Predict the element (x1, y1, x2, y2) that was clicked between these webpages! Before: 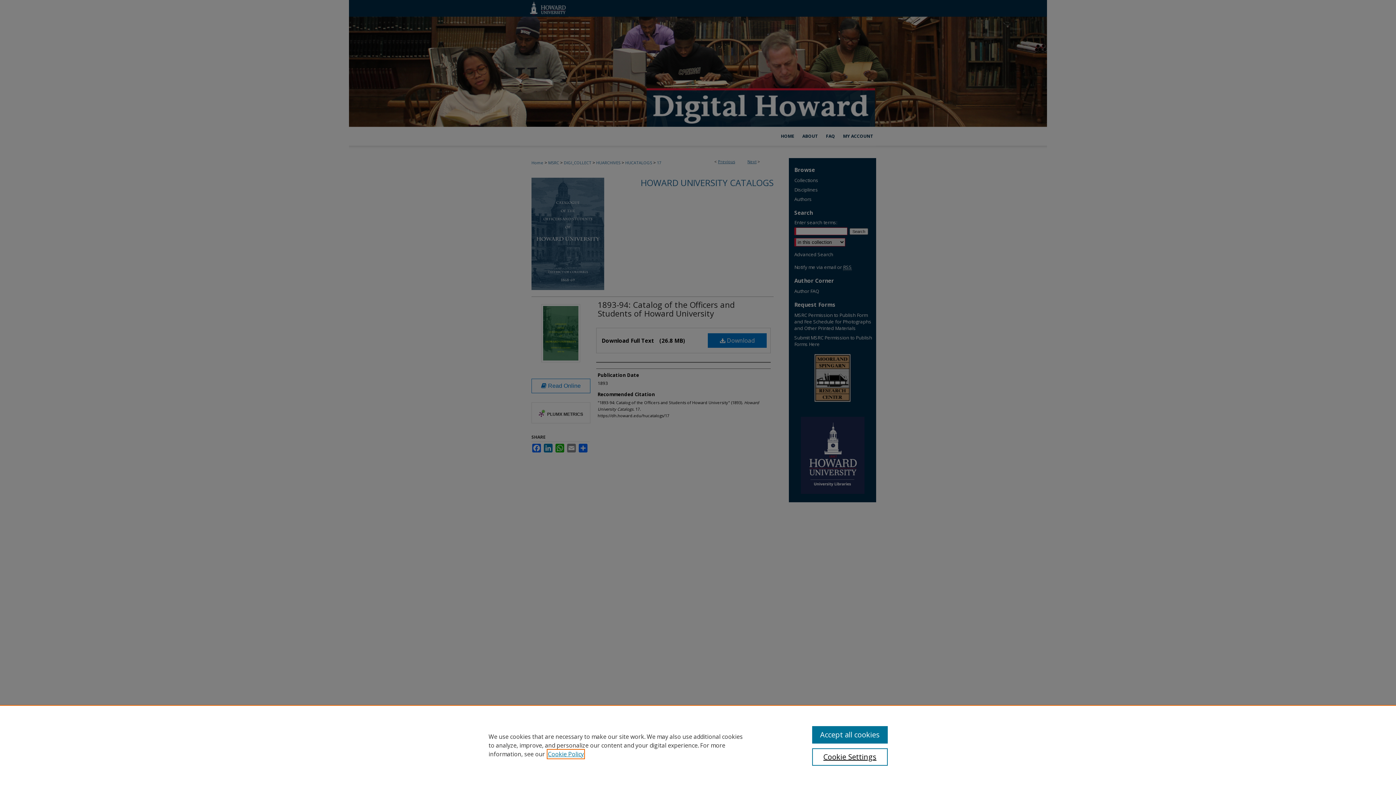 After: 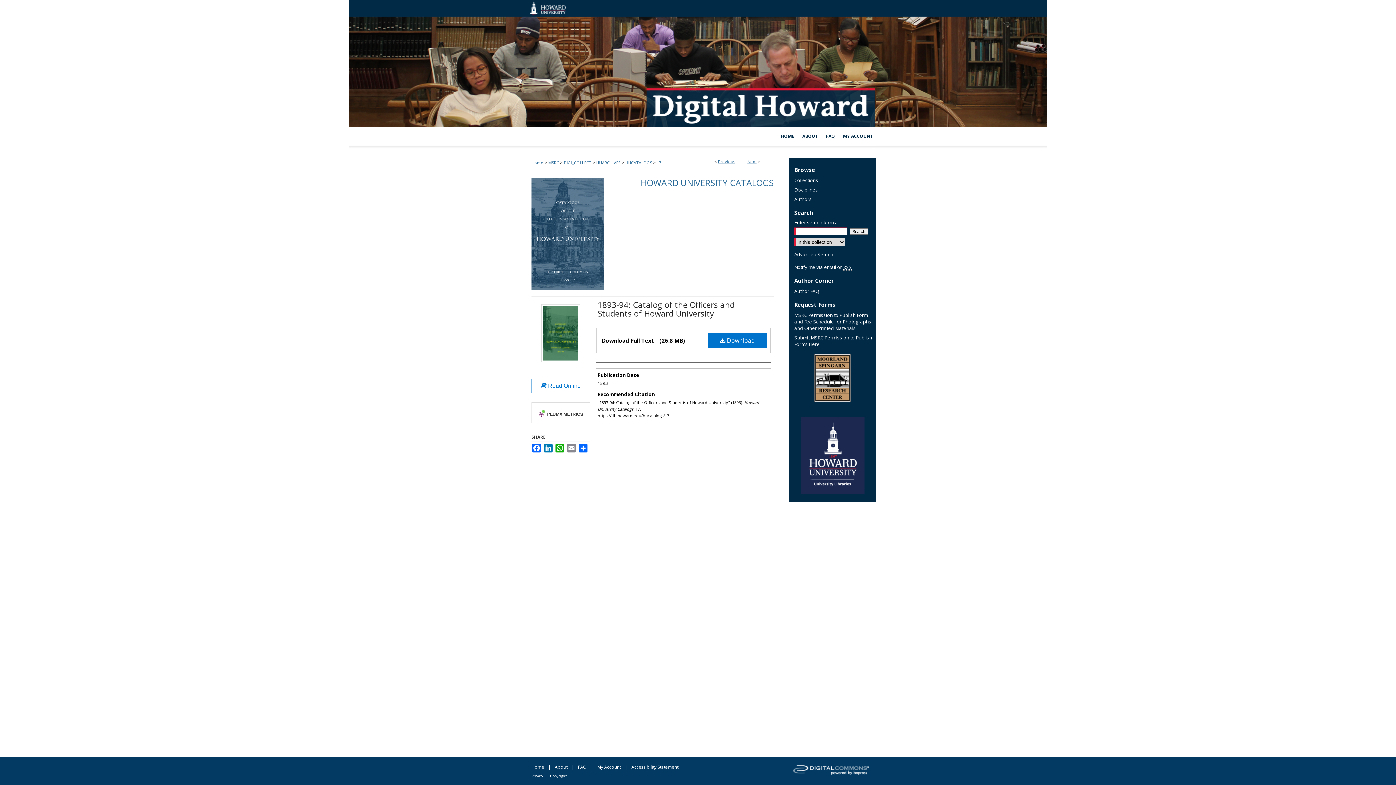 Action: label: Accept all cookies bbox: (812, 726, 887, 744)